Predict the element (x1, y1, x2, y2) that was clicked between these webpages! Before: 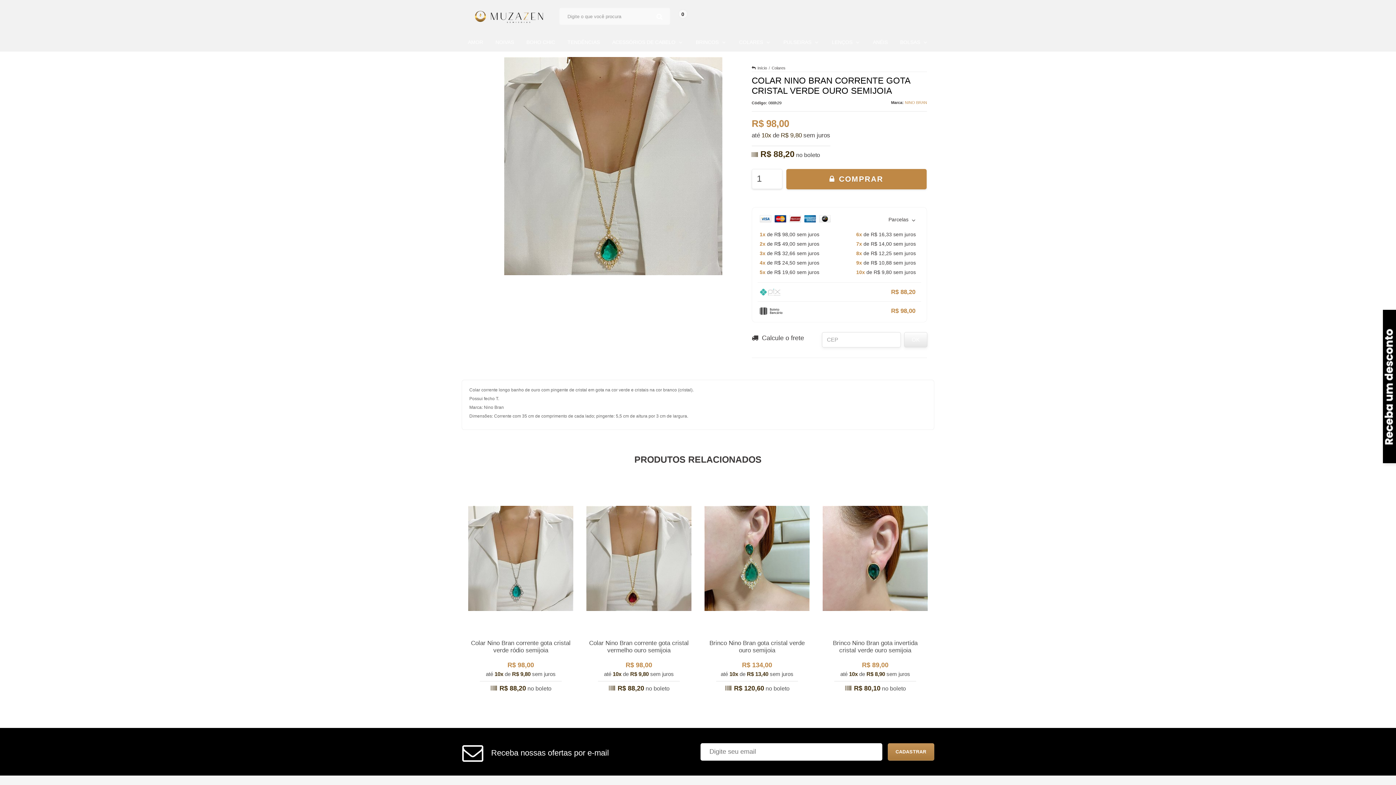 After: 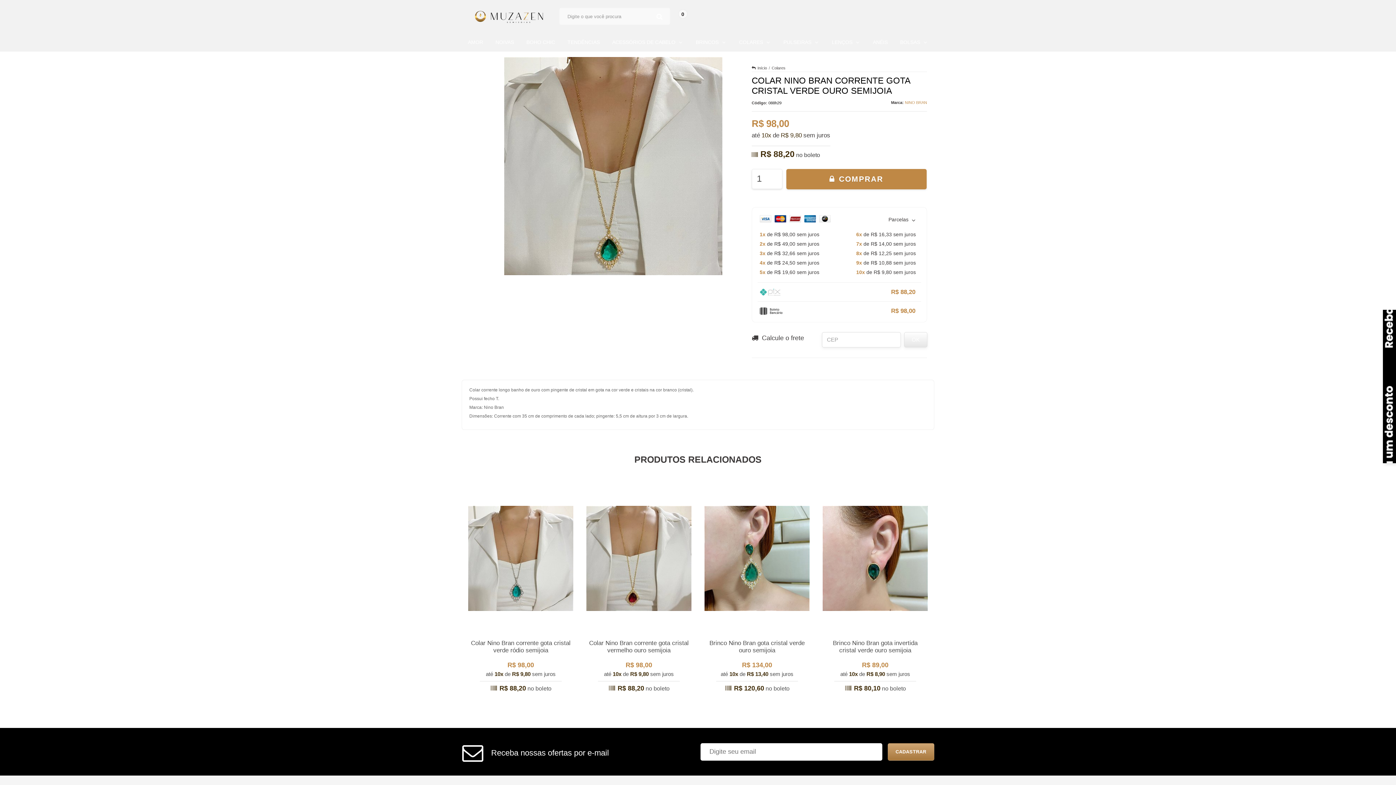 Action: bbox: (887, 743, 934, 760) label: Assinar